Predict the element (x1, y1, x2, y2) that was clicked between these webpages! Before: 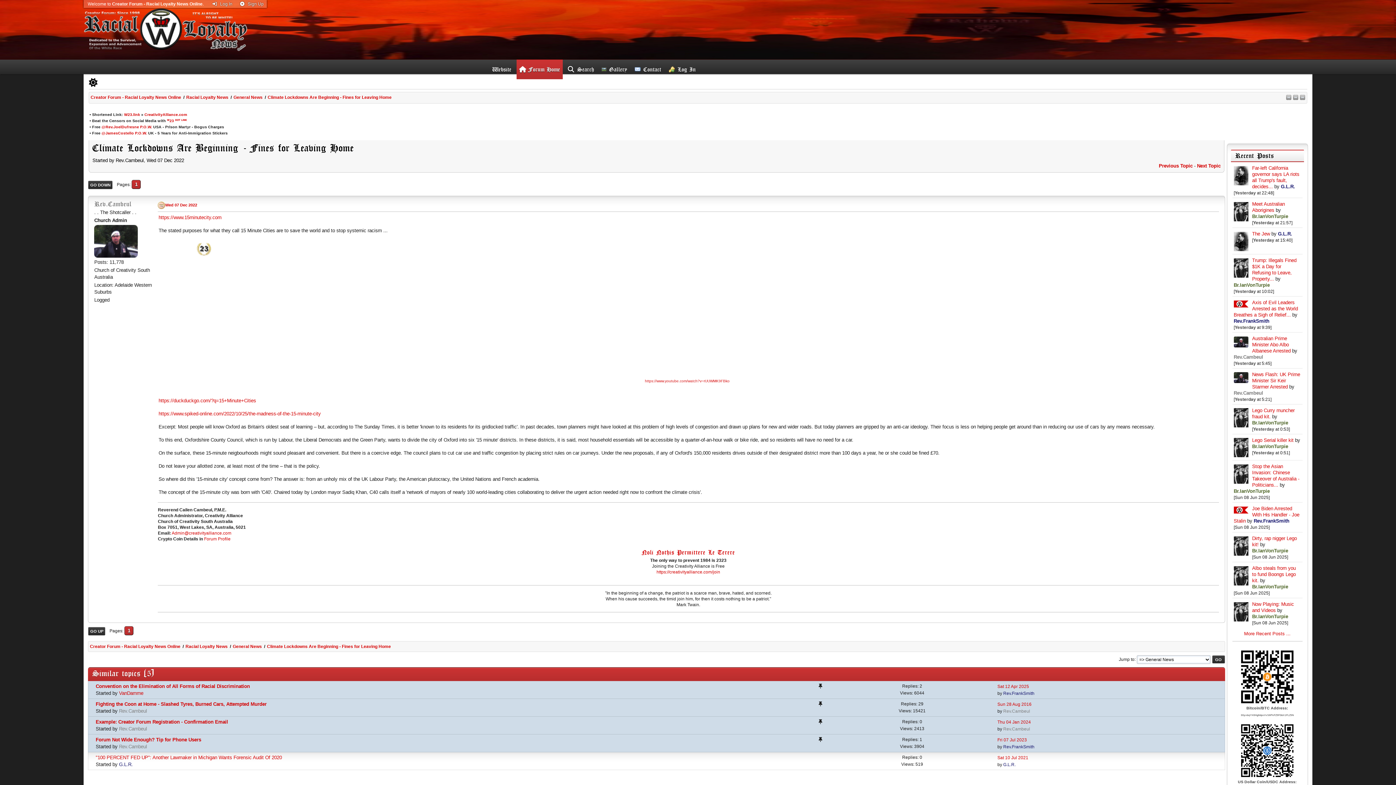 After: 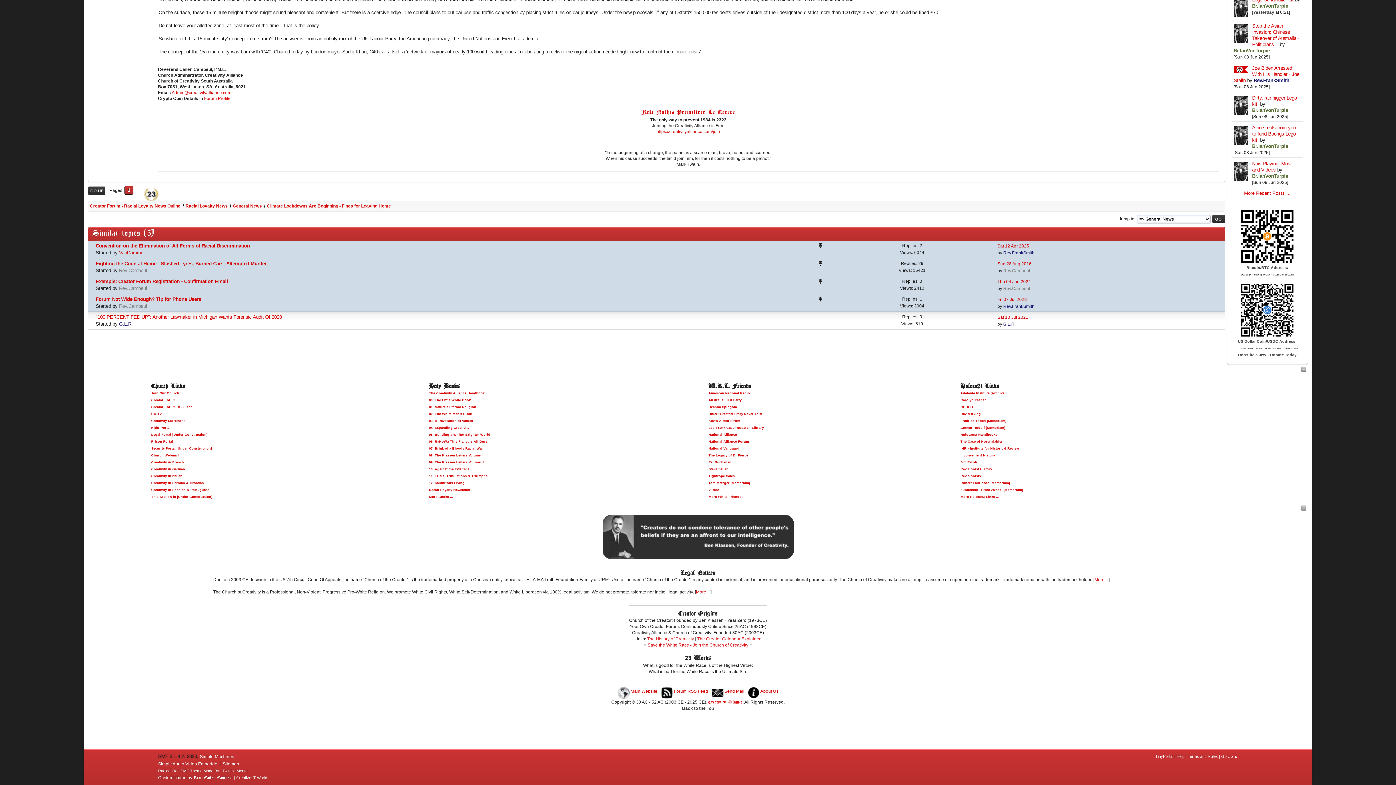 Action: bbox: (88, 180, 112, 189) label: GO DOWN